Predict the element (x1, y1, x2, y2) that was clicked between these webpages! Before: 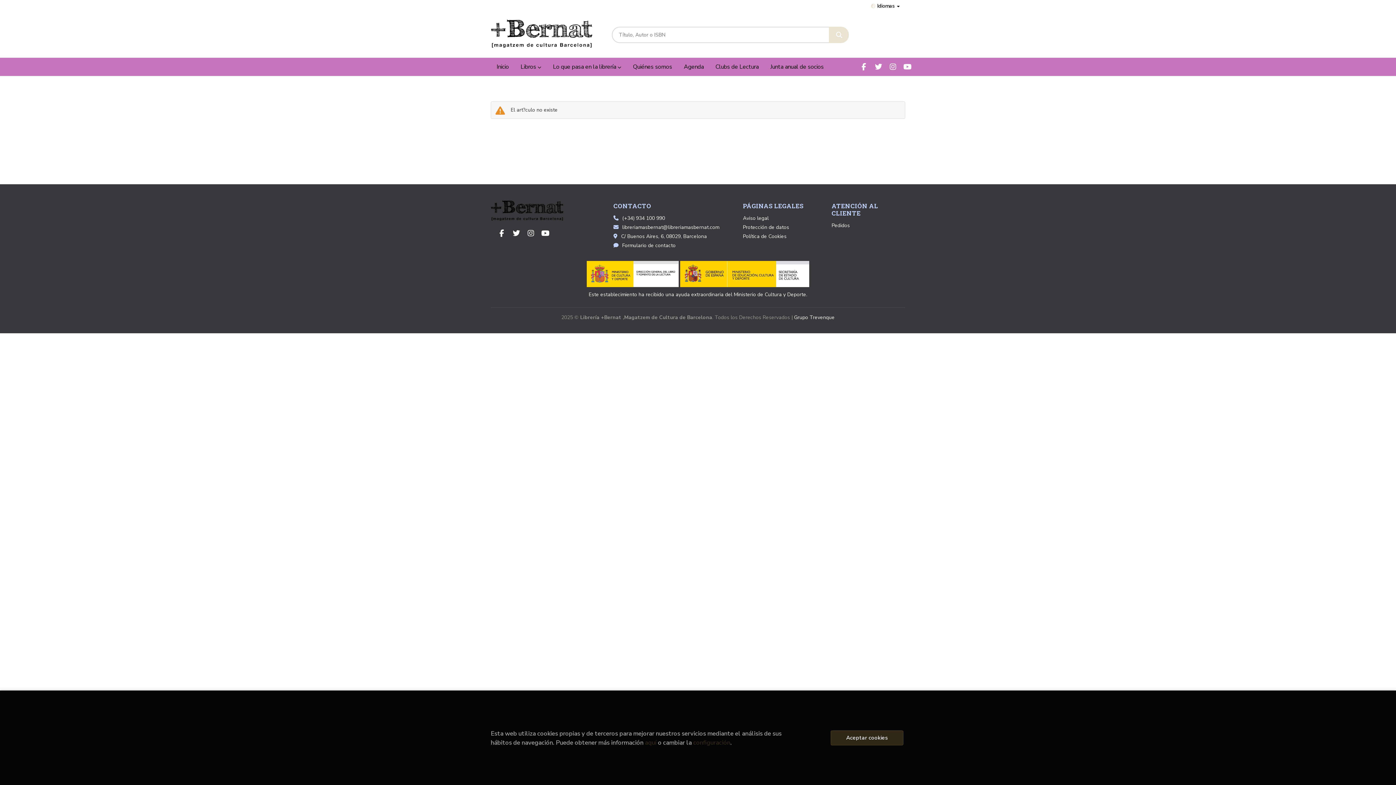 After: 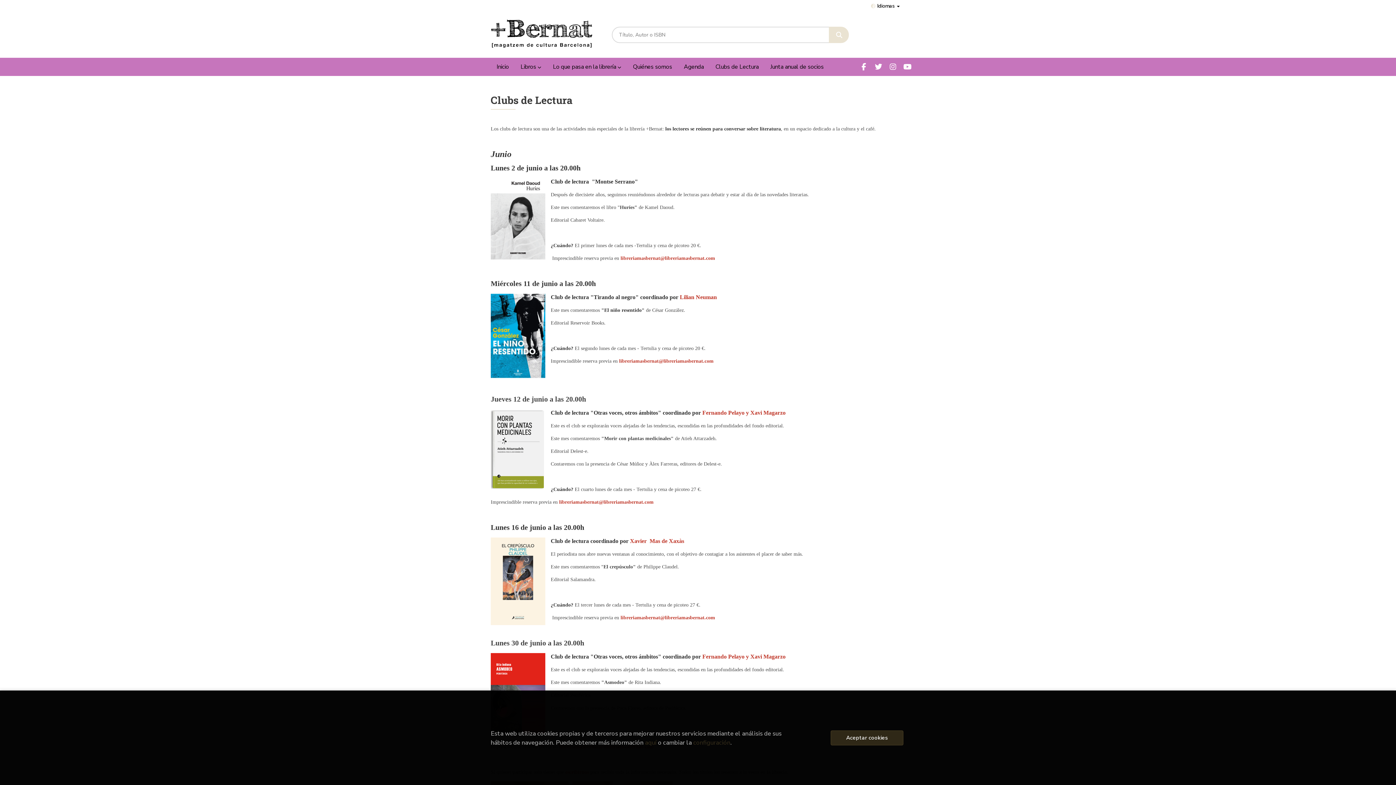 Action: label: Clubs de Lectura bbox: (709, 57, 764, 76)